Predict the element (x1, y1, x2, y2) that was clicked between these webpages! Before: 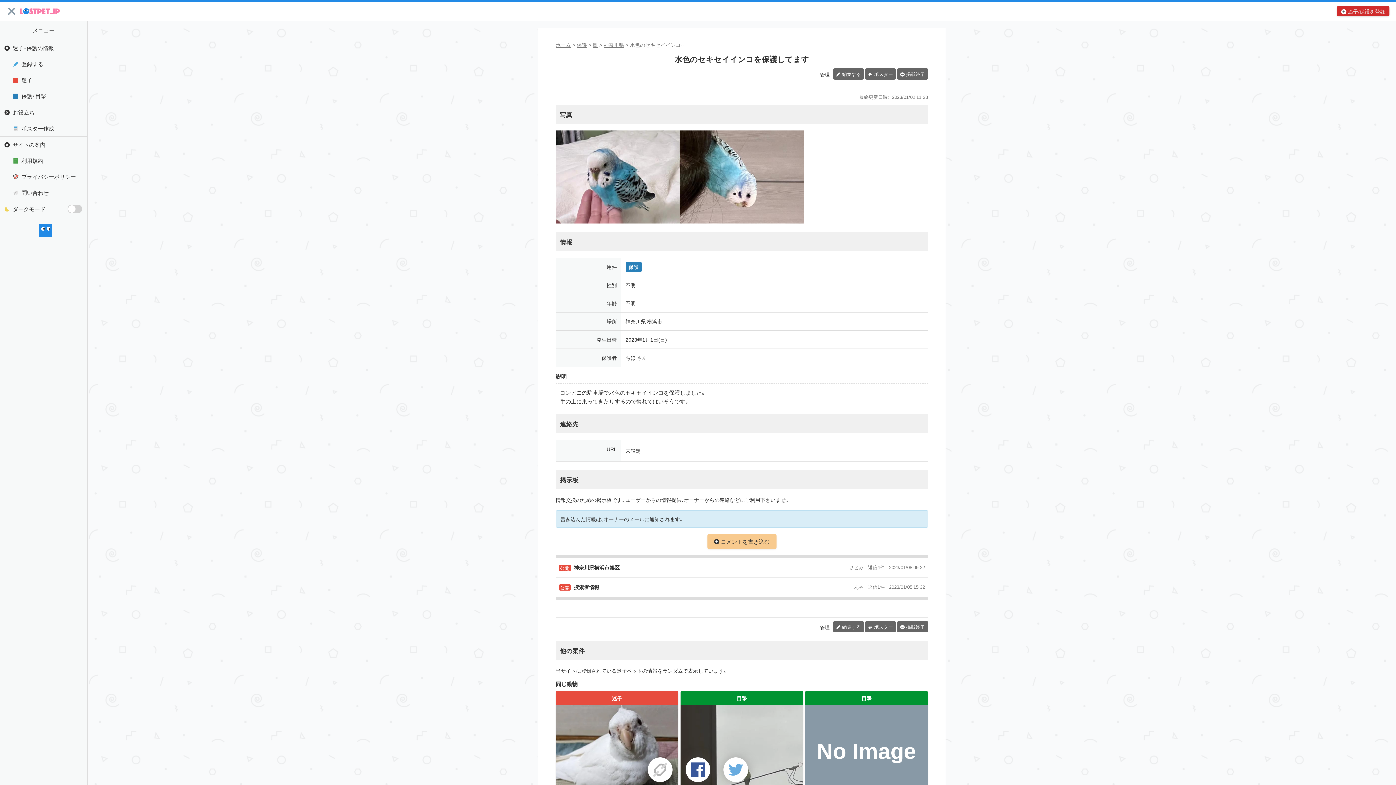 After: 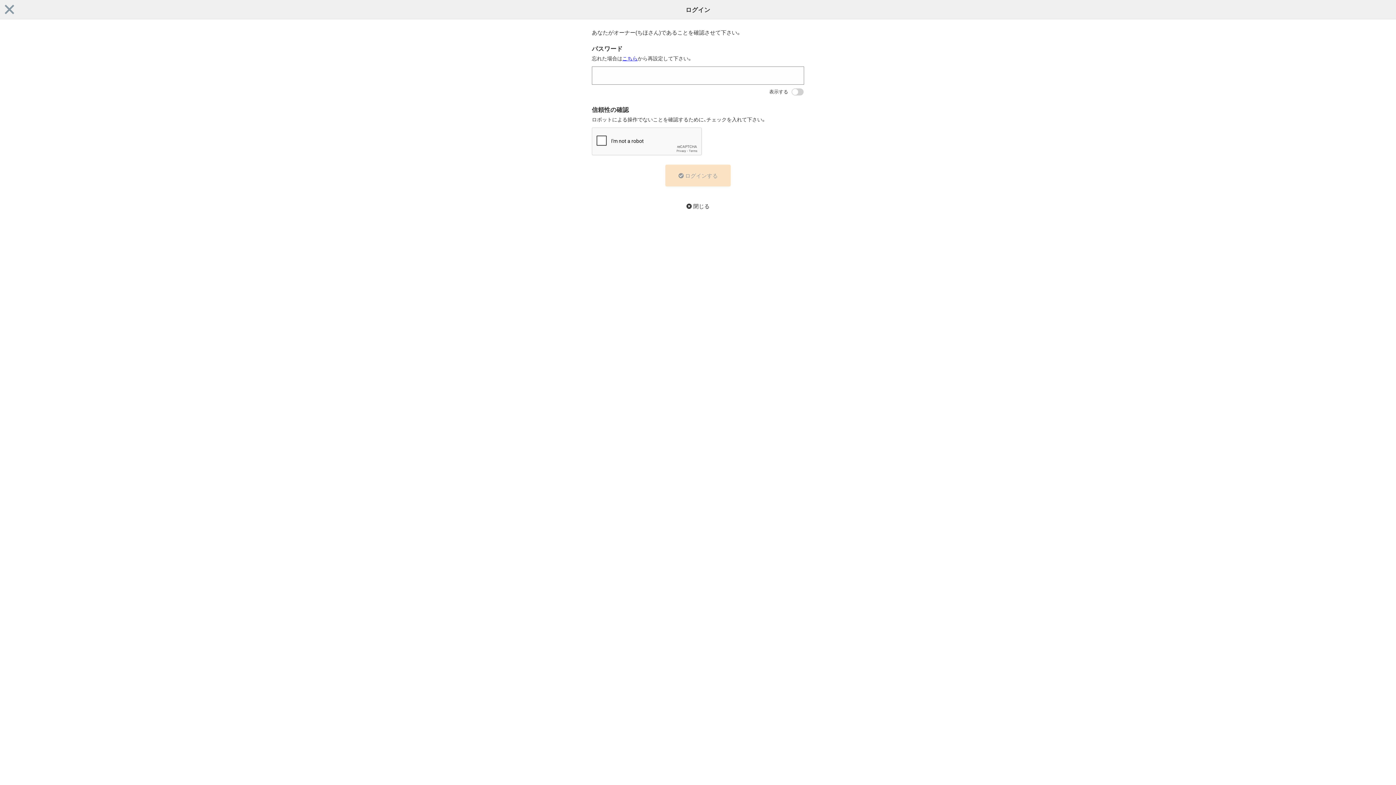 Action: label: 掲載終了 bbox: (897, 621, 928, 632)